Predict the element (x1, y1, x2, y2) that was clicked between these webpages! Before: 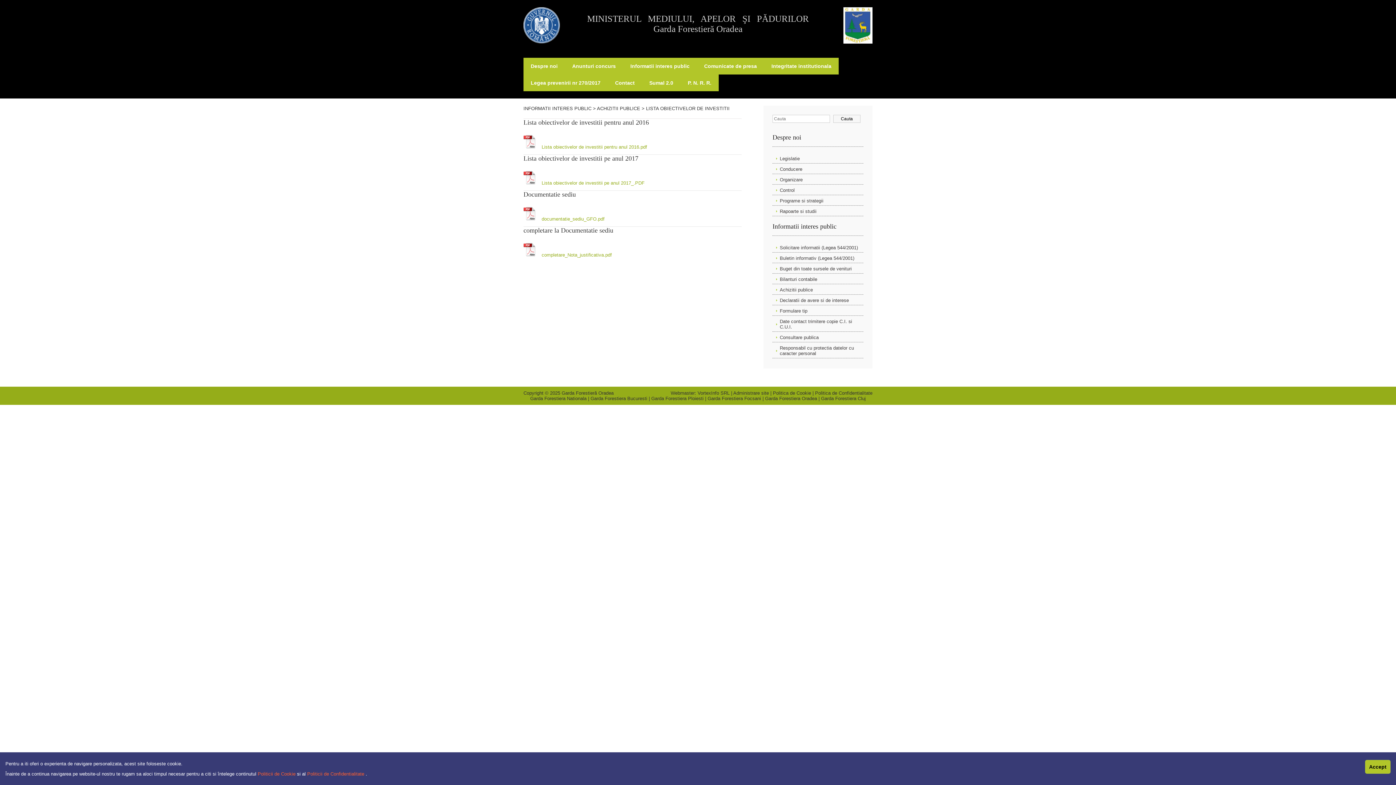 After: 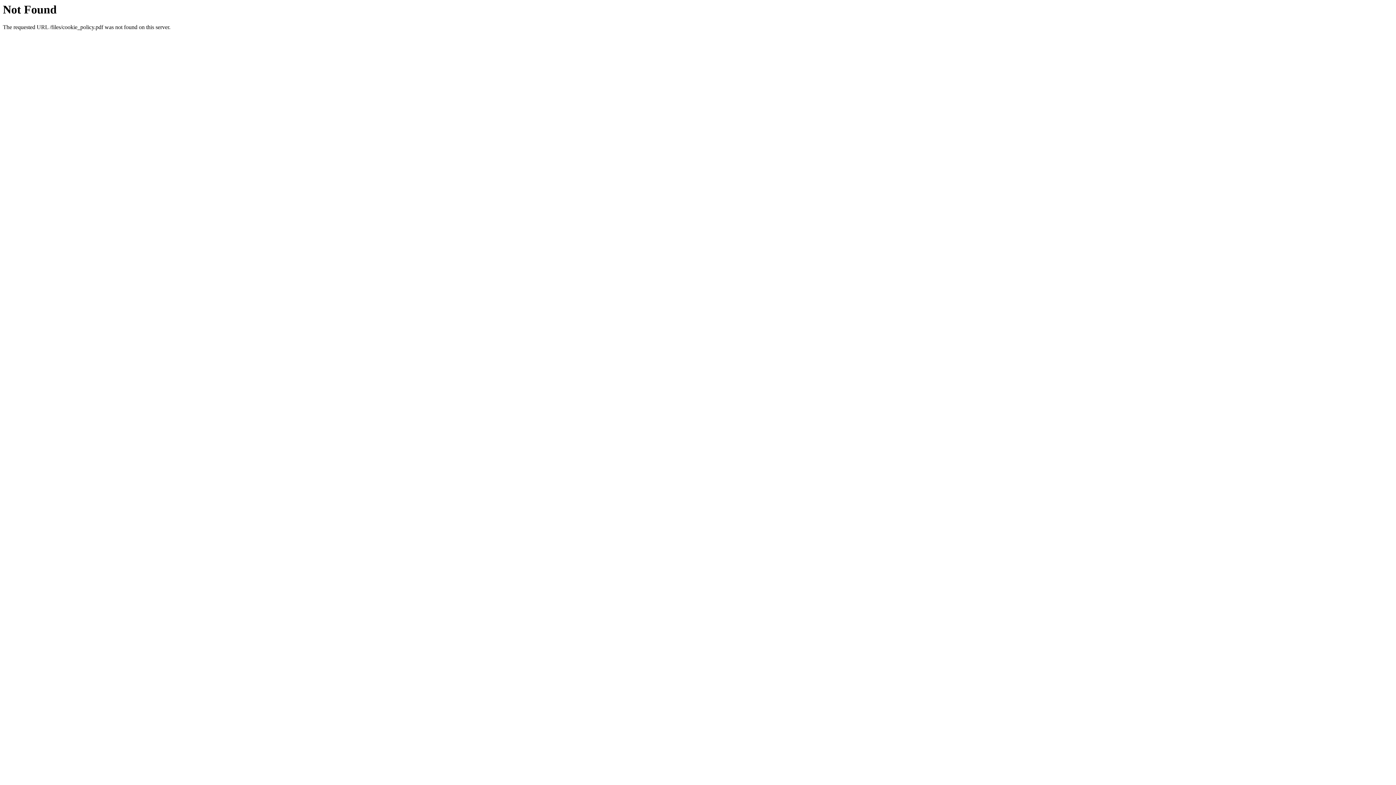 Action: label: Politicii de Cookie  bbox: (257, 771, 297, 777)